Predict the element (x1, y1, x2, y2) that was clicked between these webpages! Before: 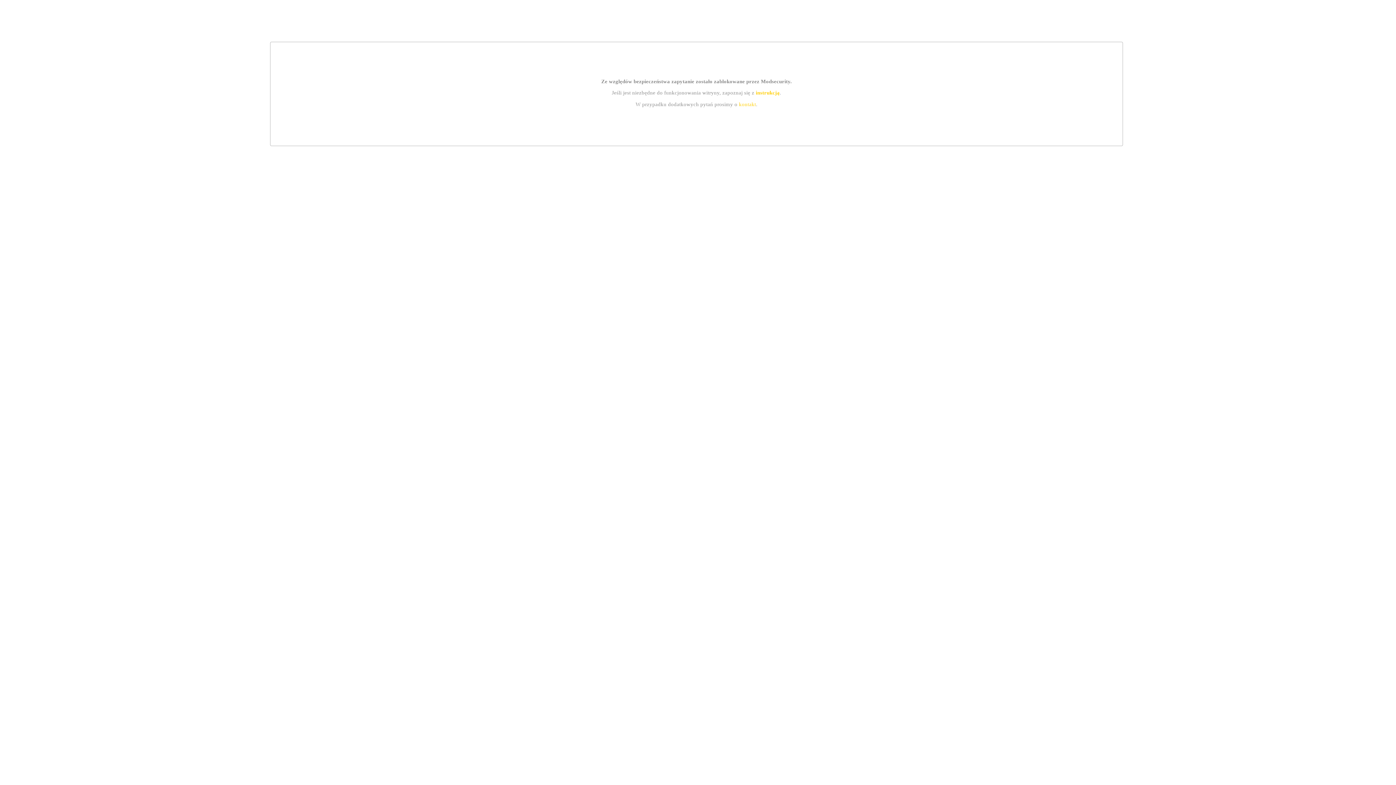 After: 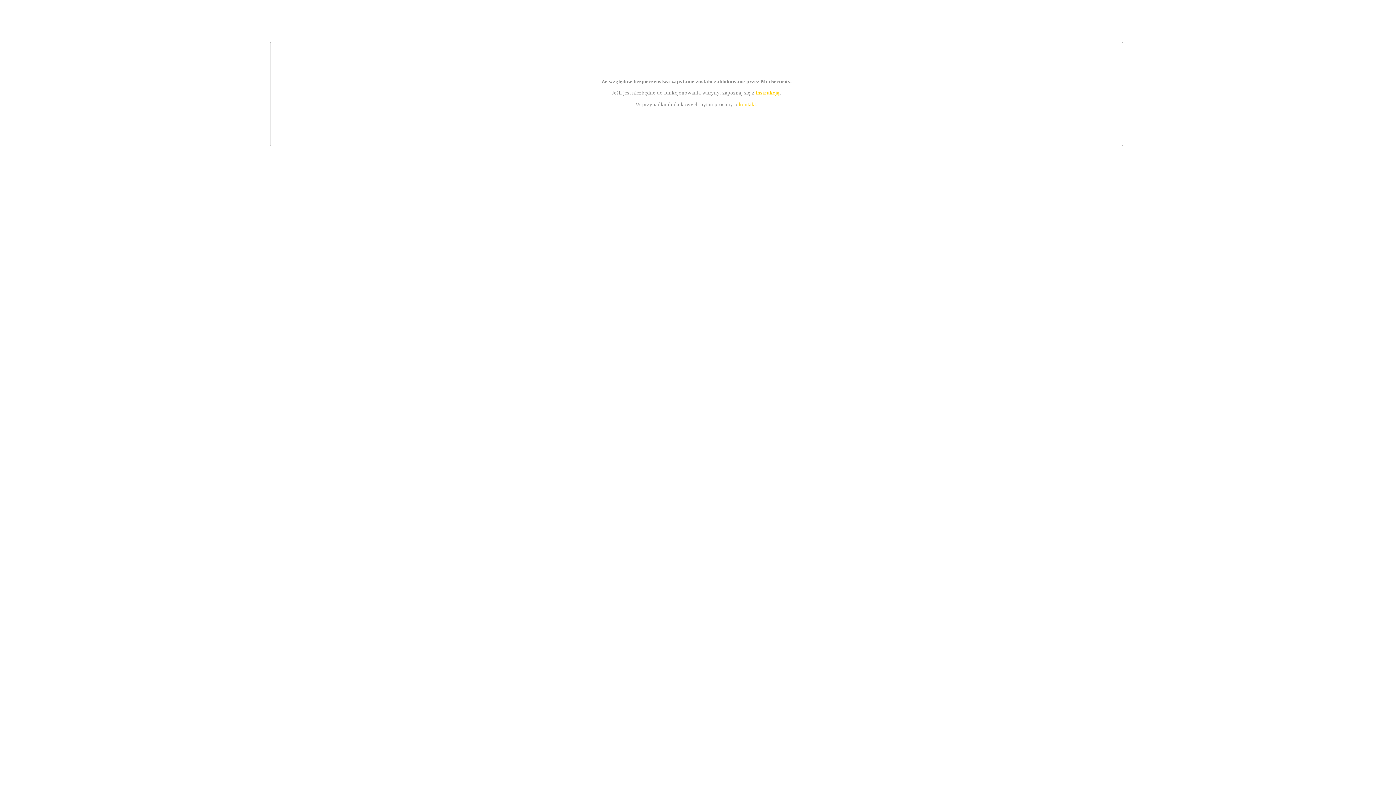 Action: label: kontakt bbox: (739, 101, 756, 107)